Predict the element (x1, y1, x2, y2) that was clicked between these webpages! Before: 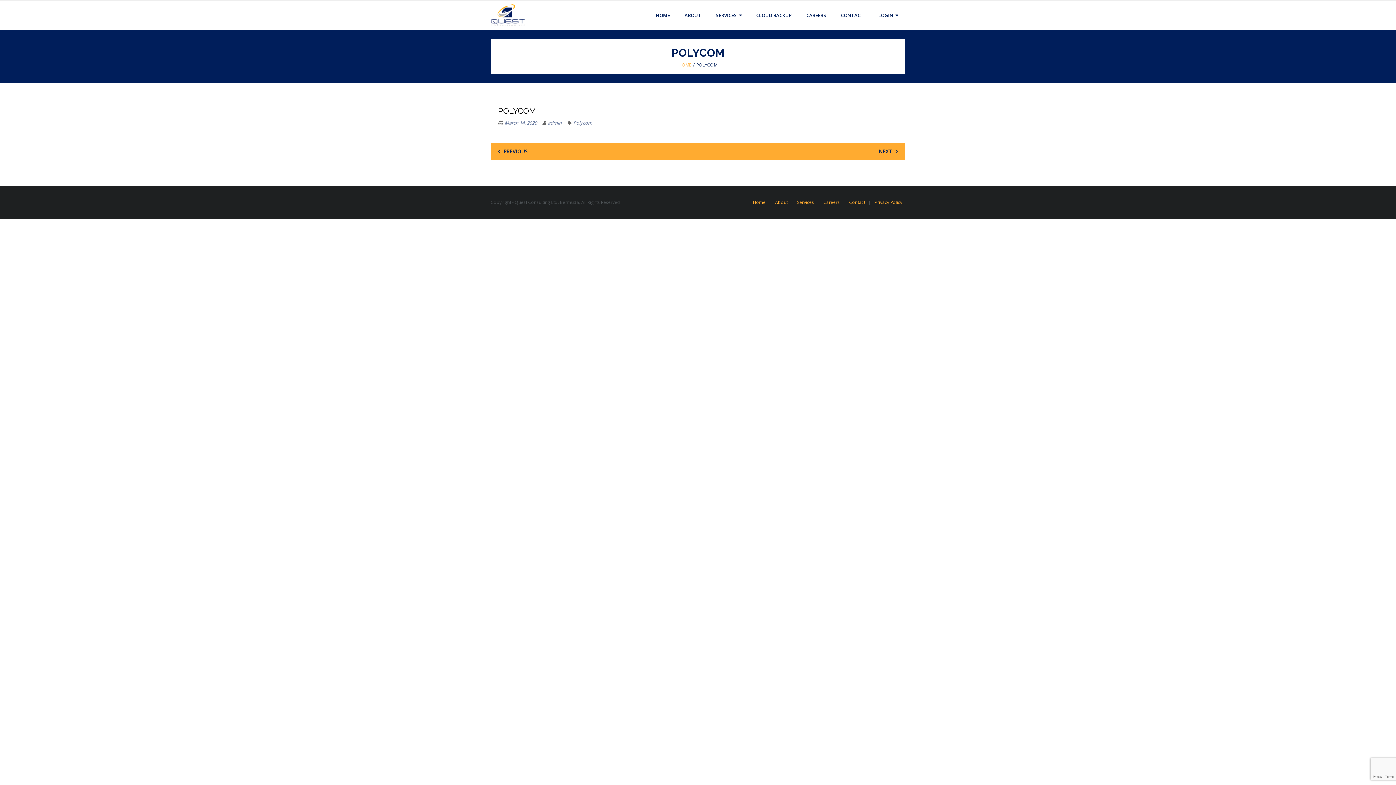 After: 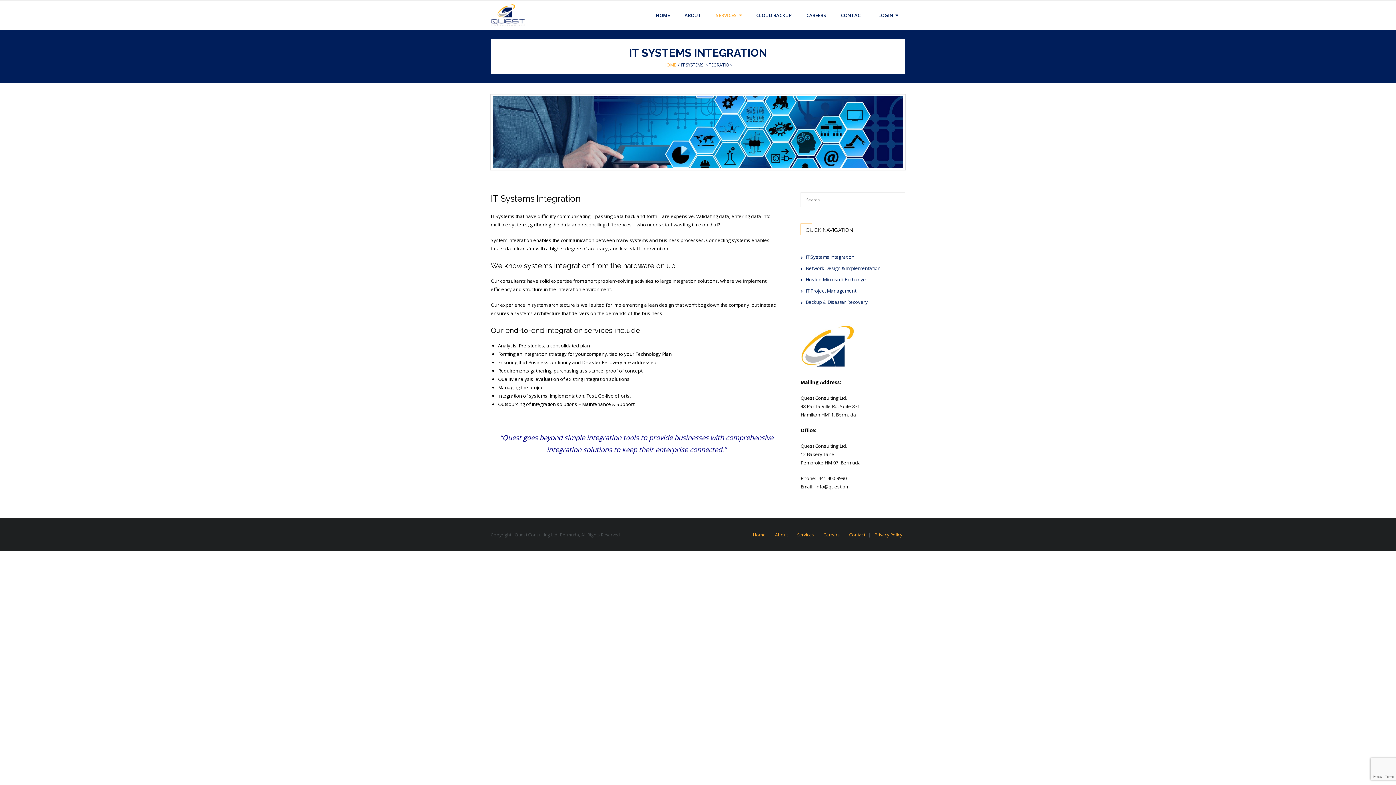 Action: label: Services bbox: (794, 199, 817, 205)